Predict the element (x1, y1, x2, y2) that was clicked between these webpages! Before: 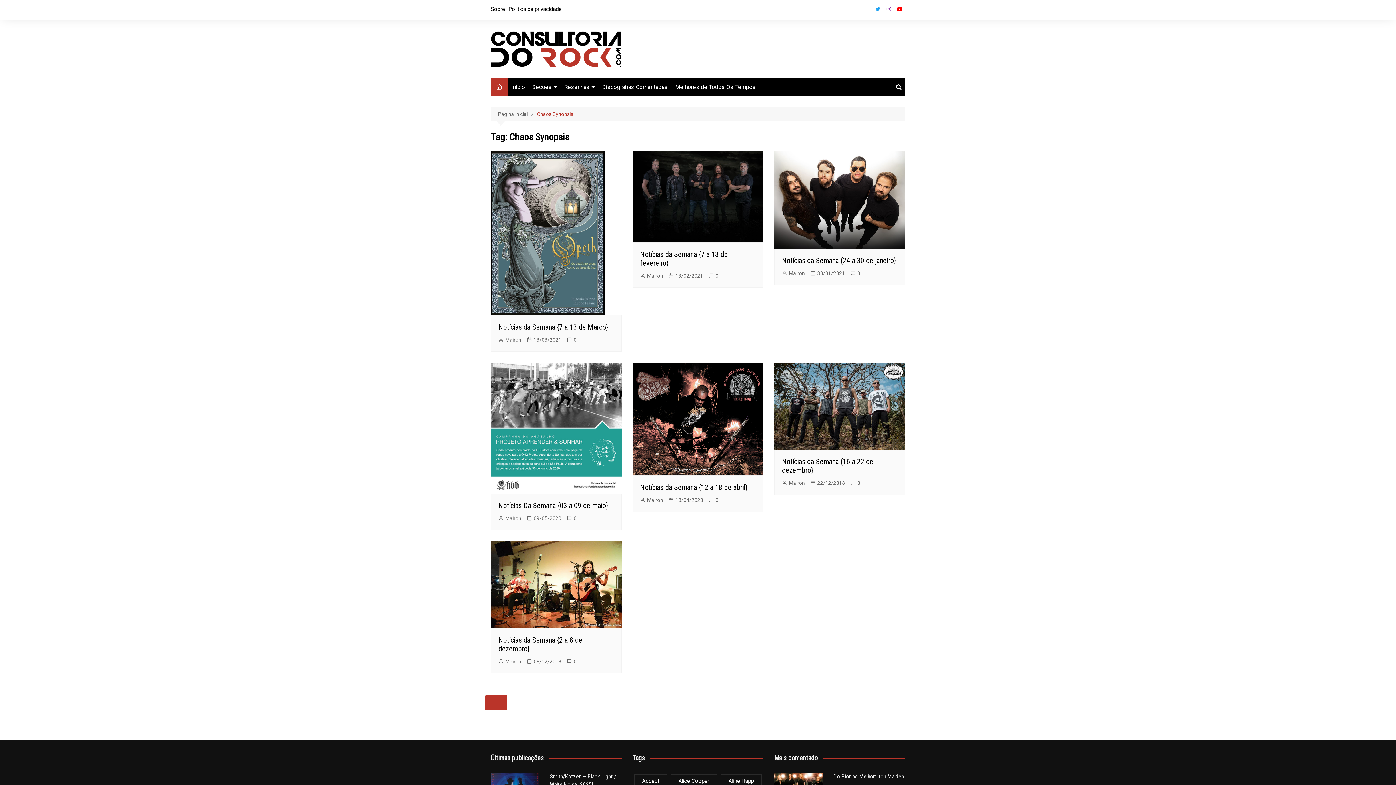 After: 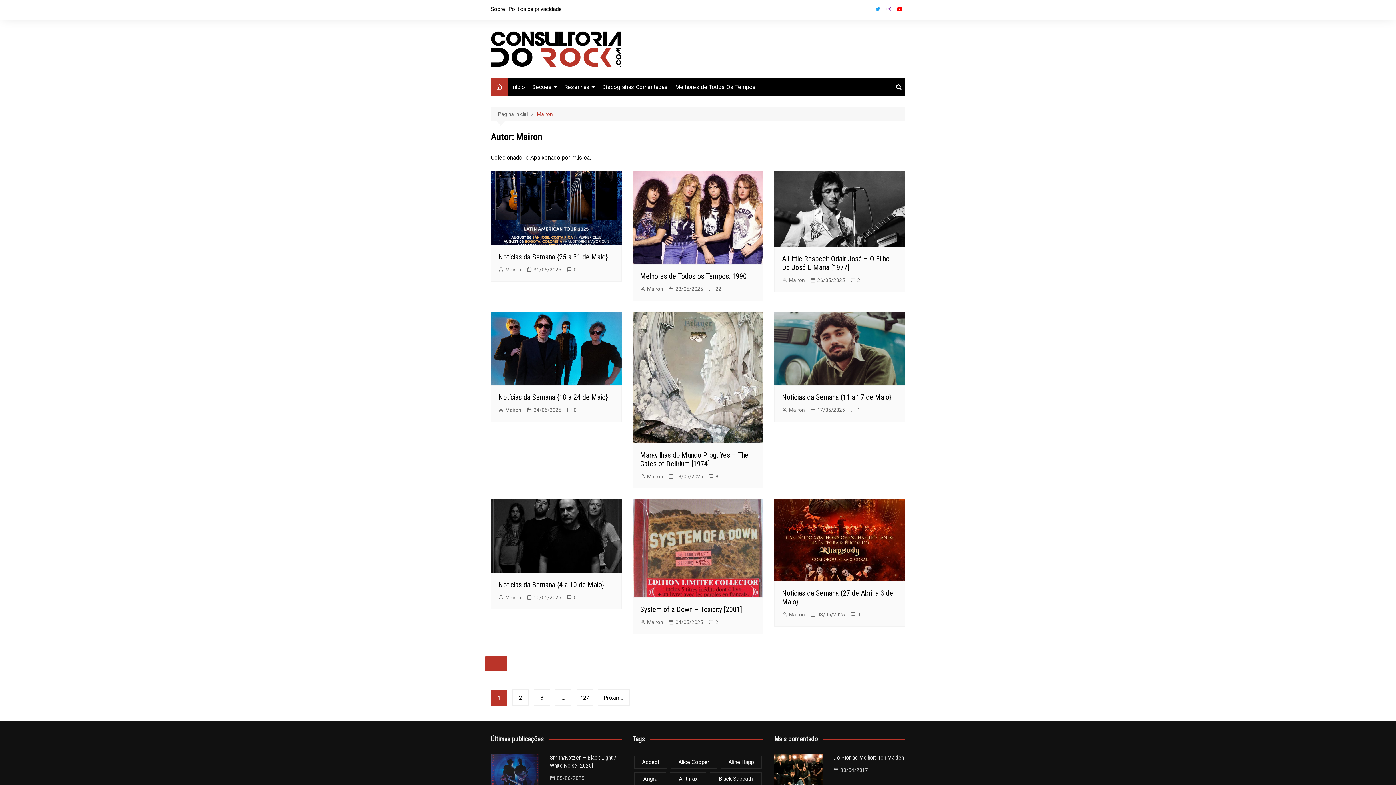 Action: label: Mairon bbox: (782, 269, 805, 277)